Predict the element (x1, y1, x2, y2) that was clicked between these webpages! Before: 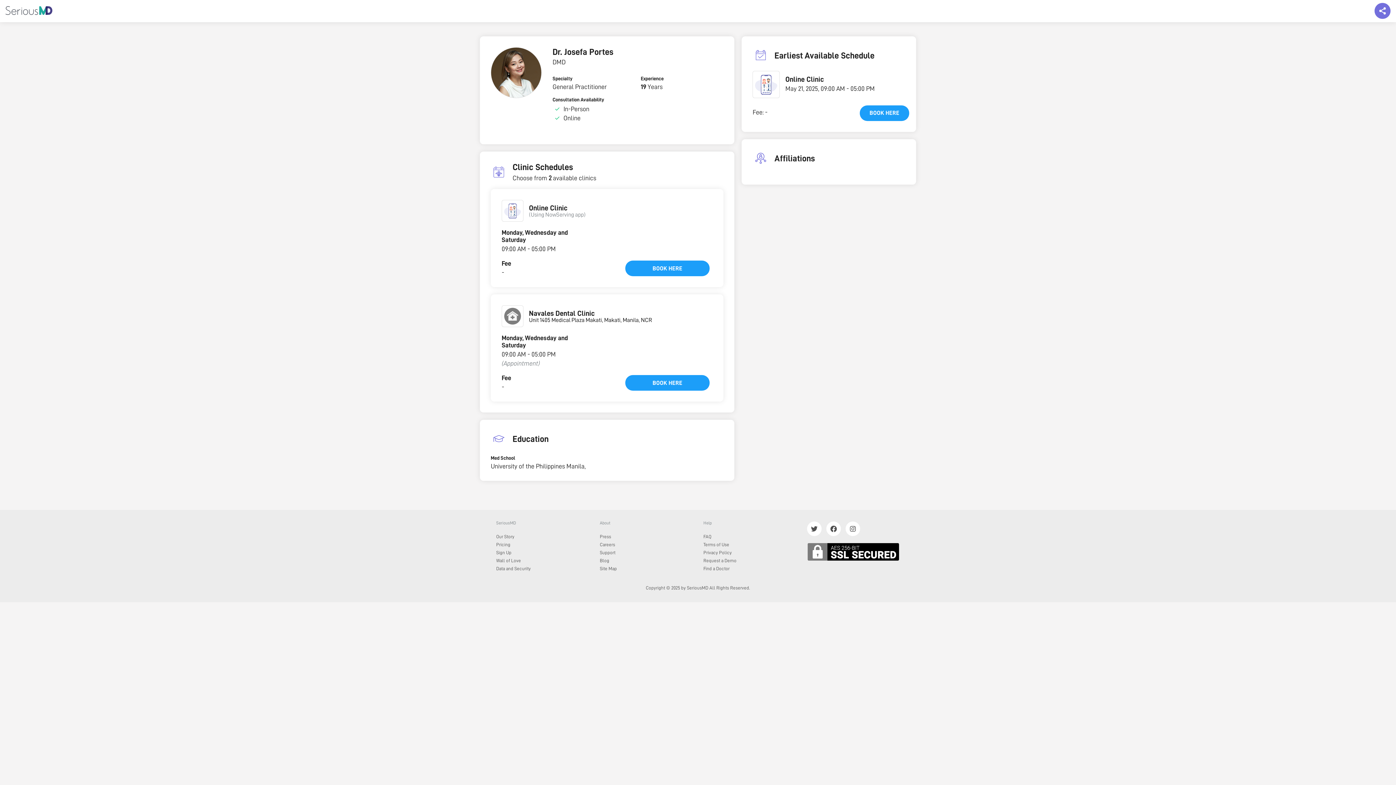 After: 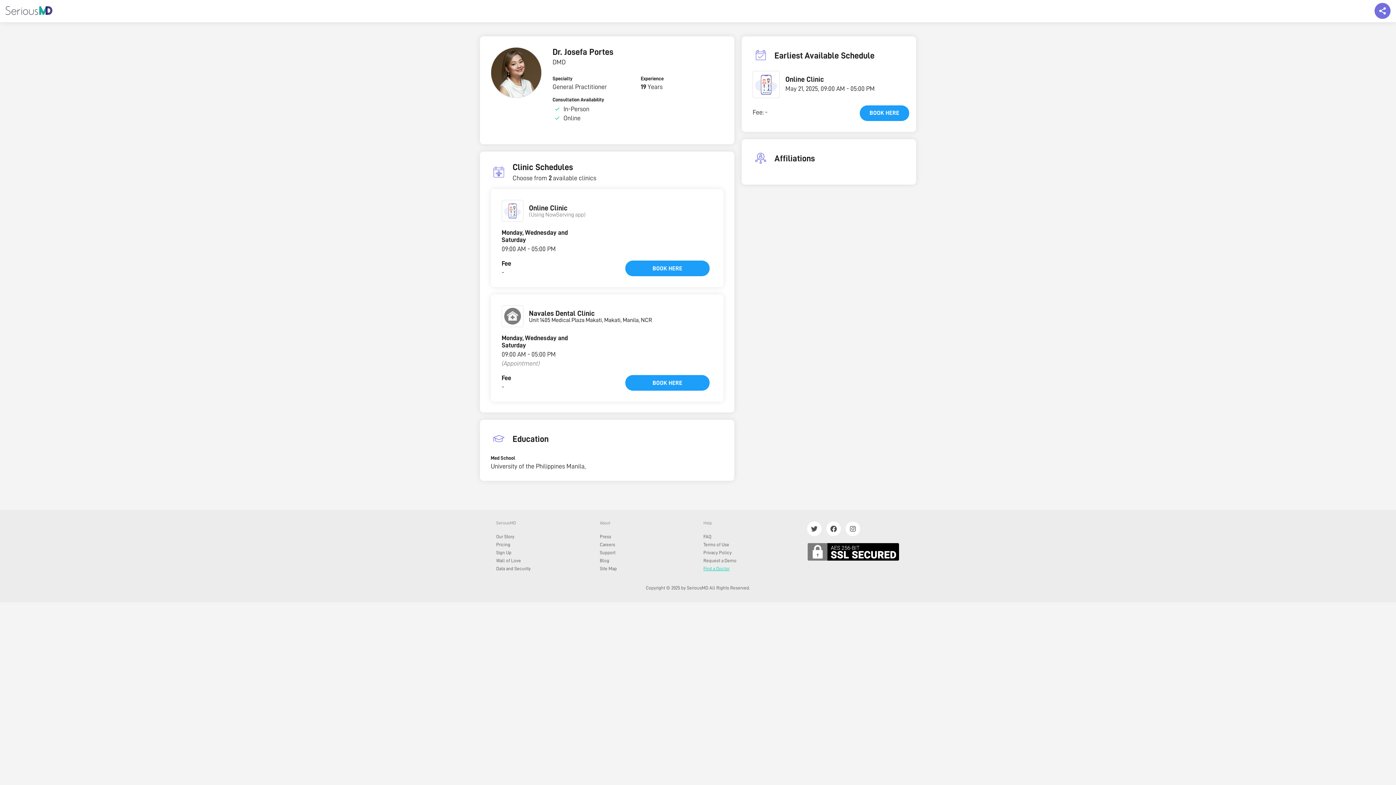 Action: bbox: (703, 566, 729, 571) label: Find a Doctor